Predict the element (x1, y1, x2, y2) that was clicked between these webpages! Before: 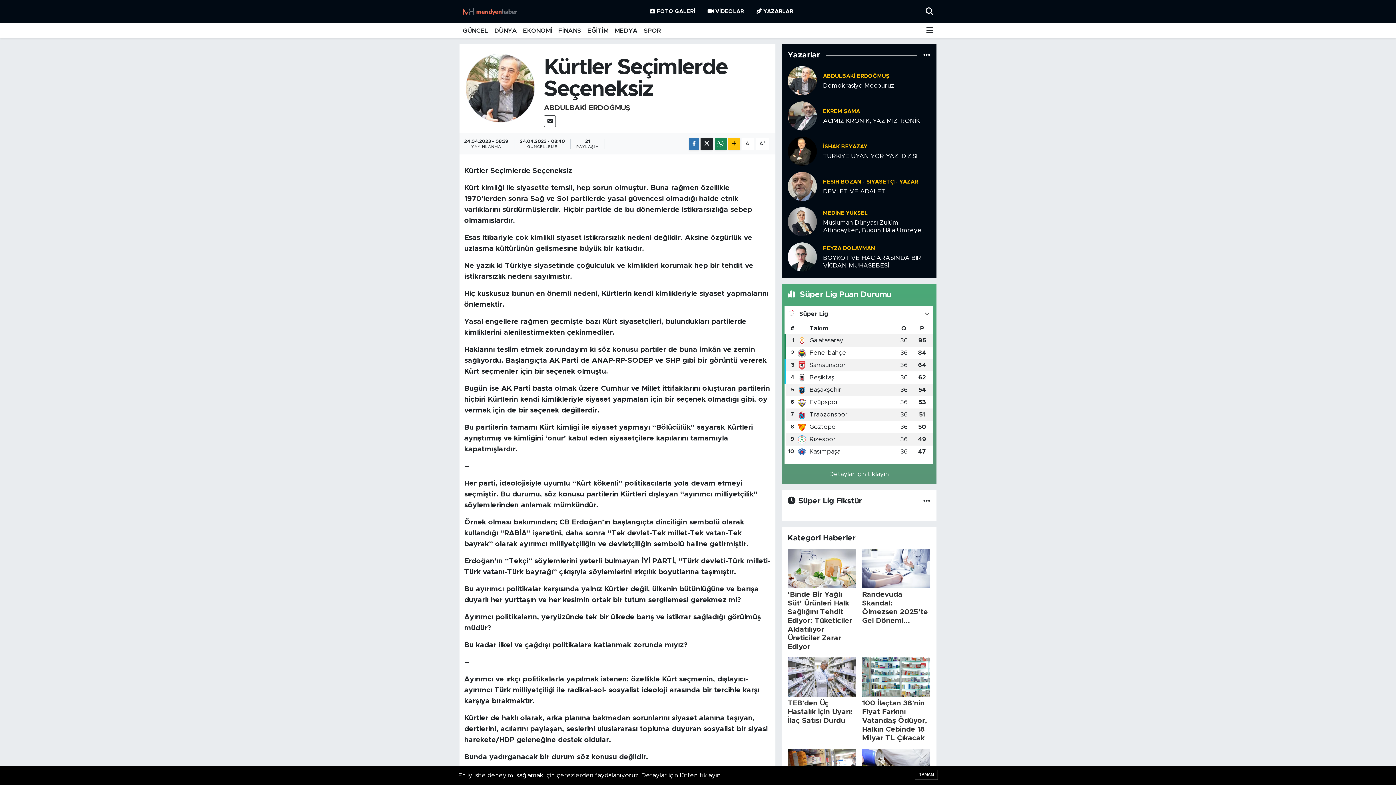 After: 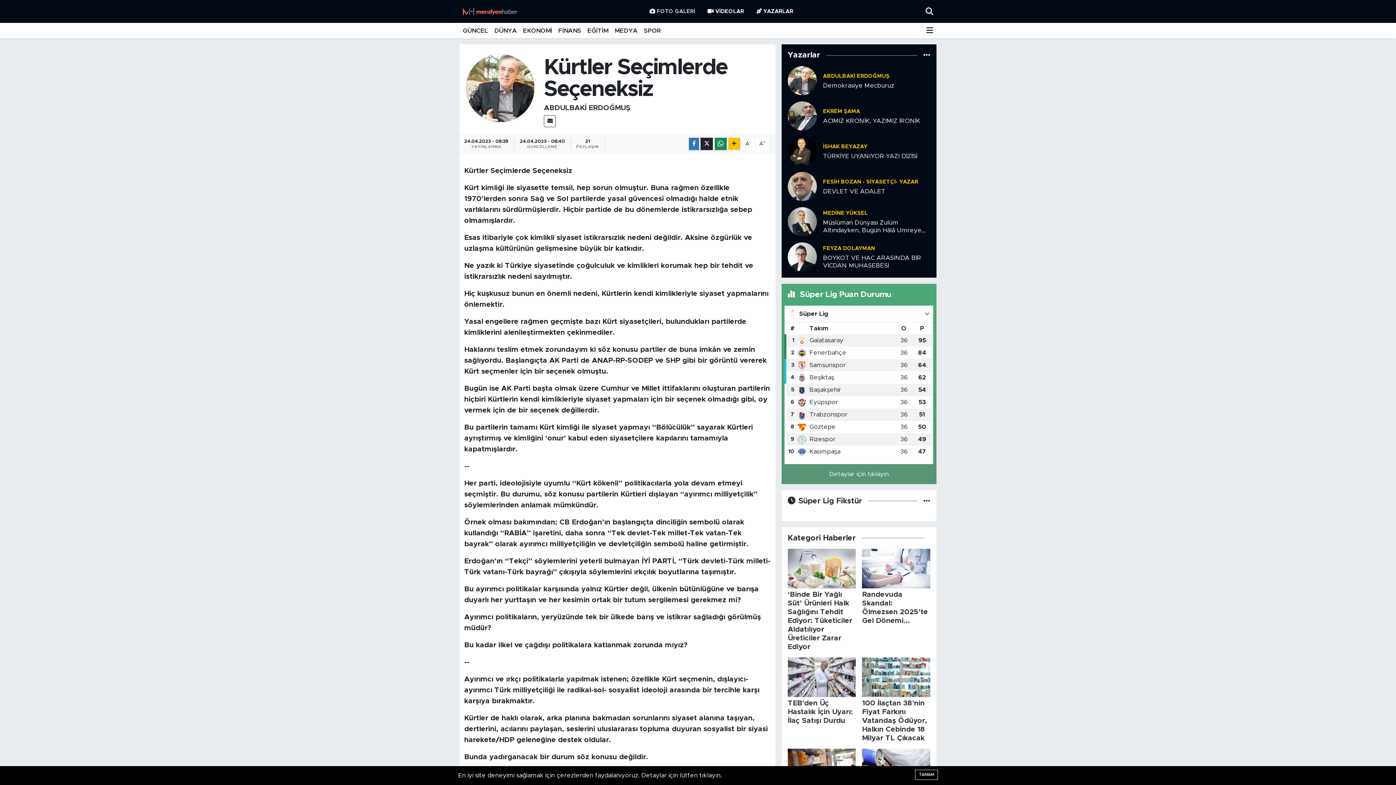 Action: bbox: (643, 4, 701, 18) label: FOTO GALERİ